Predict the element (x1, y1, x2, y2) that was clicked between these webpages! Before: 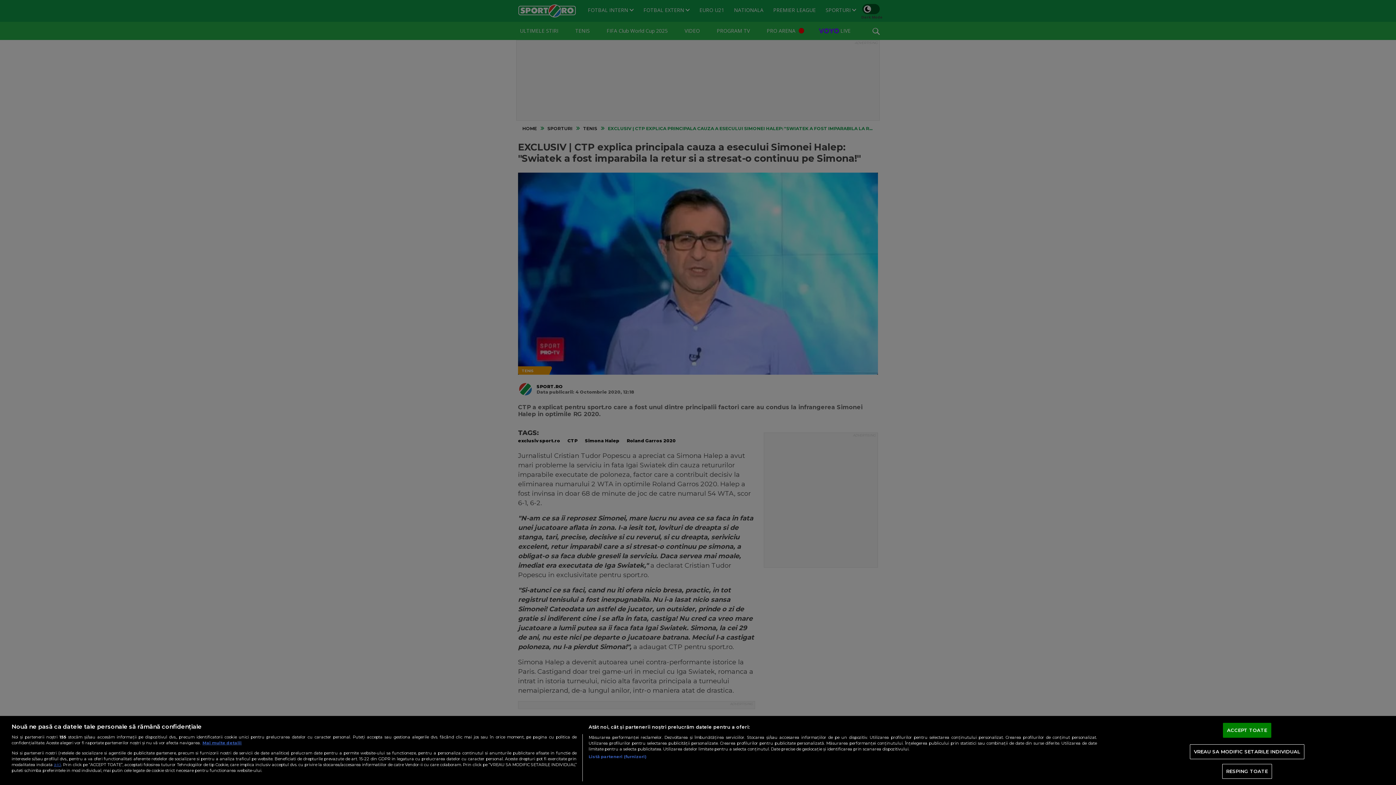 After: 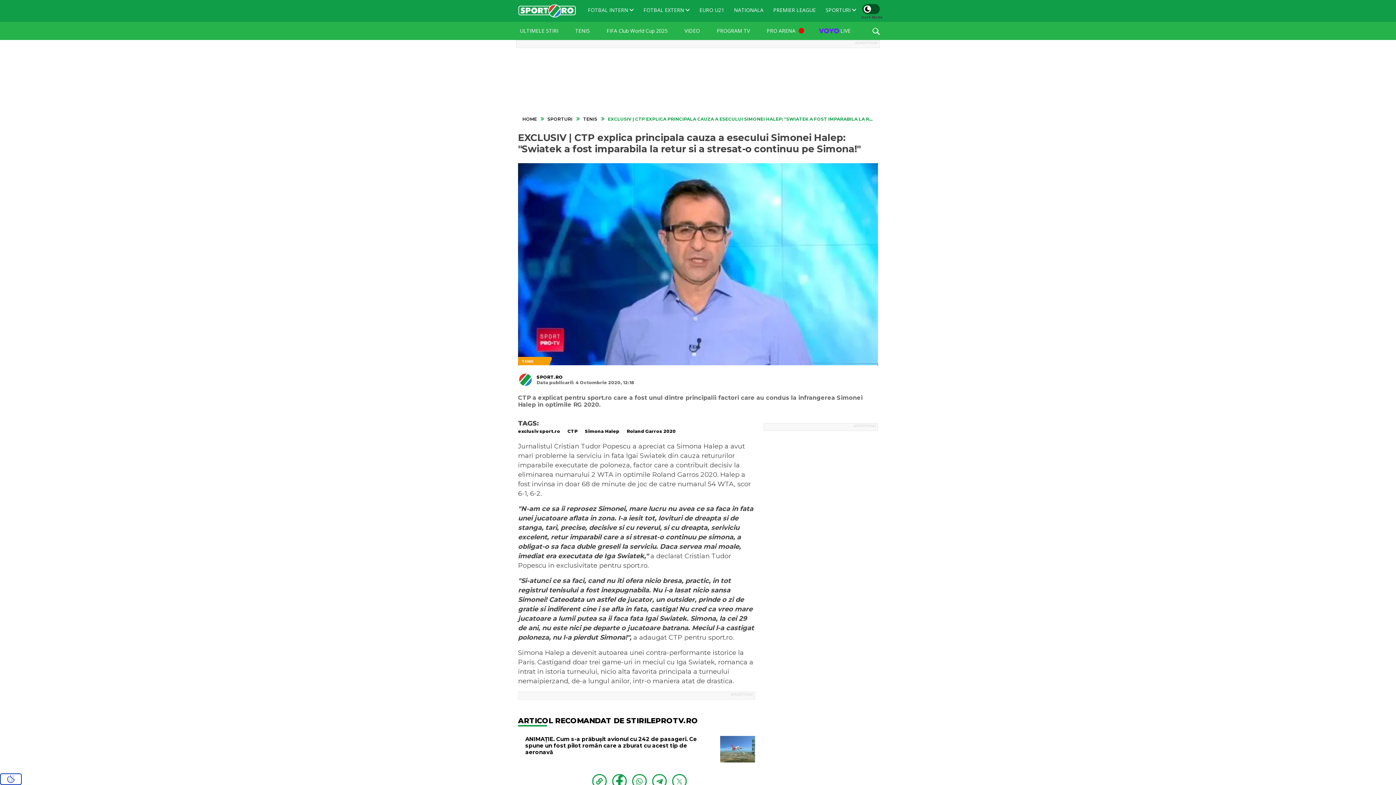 Action: bbox: (1223, 723, 1271, 738) label: ACCEPT TOATE